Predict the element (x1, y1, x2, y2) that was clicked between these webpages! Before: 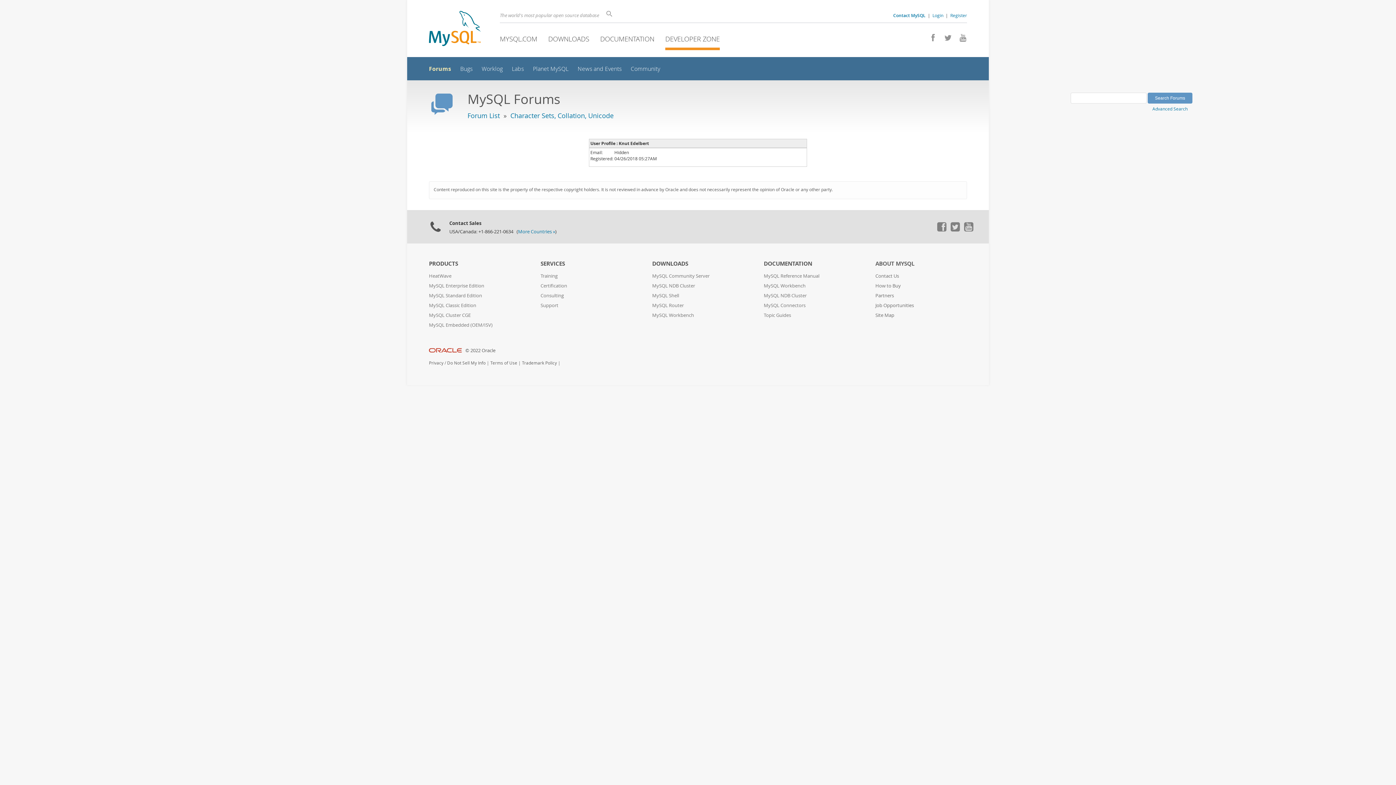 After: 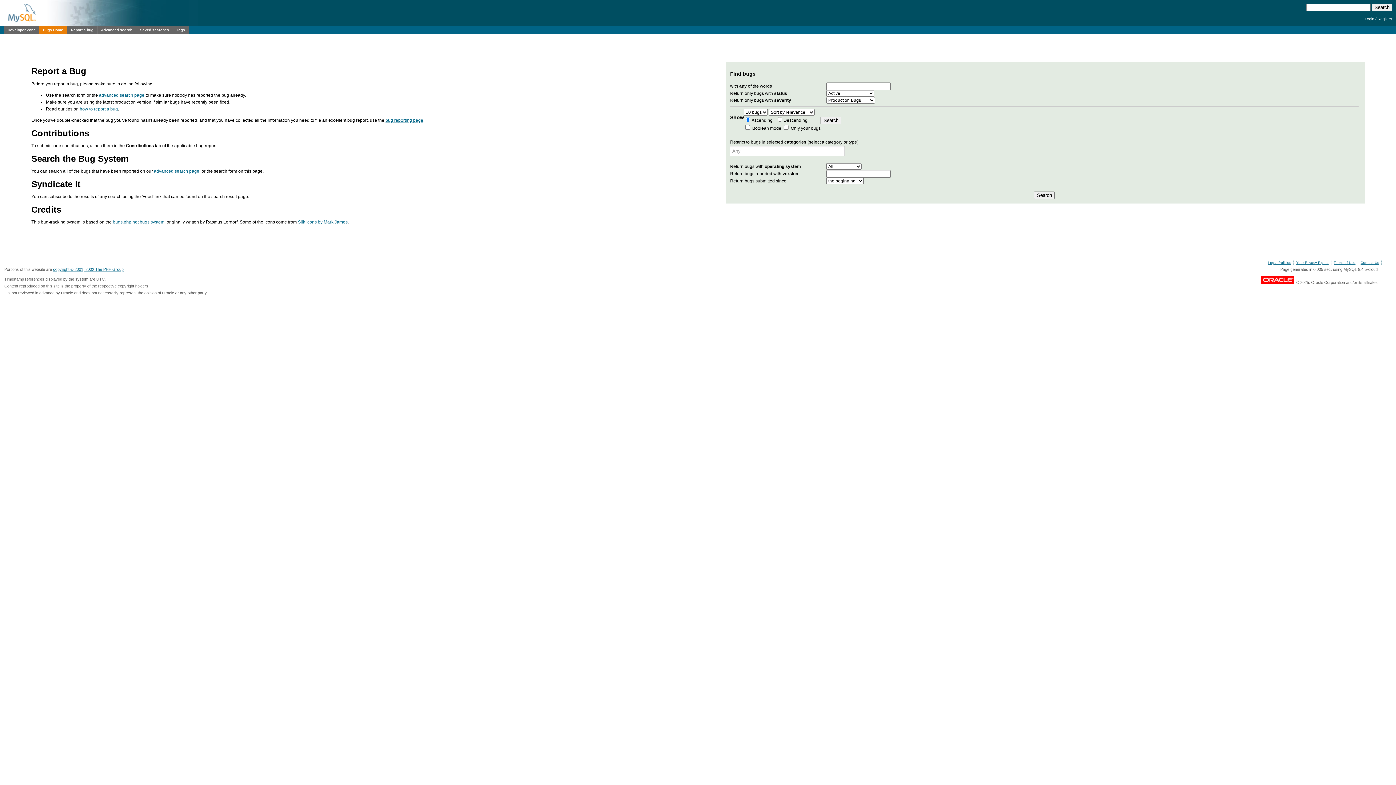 Action: bbox: (460, 65, 472, 72) label: Bugs